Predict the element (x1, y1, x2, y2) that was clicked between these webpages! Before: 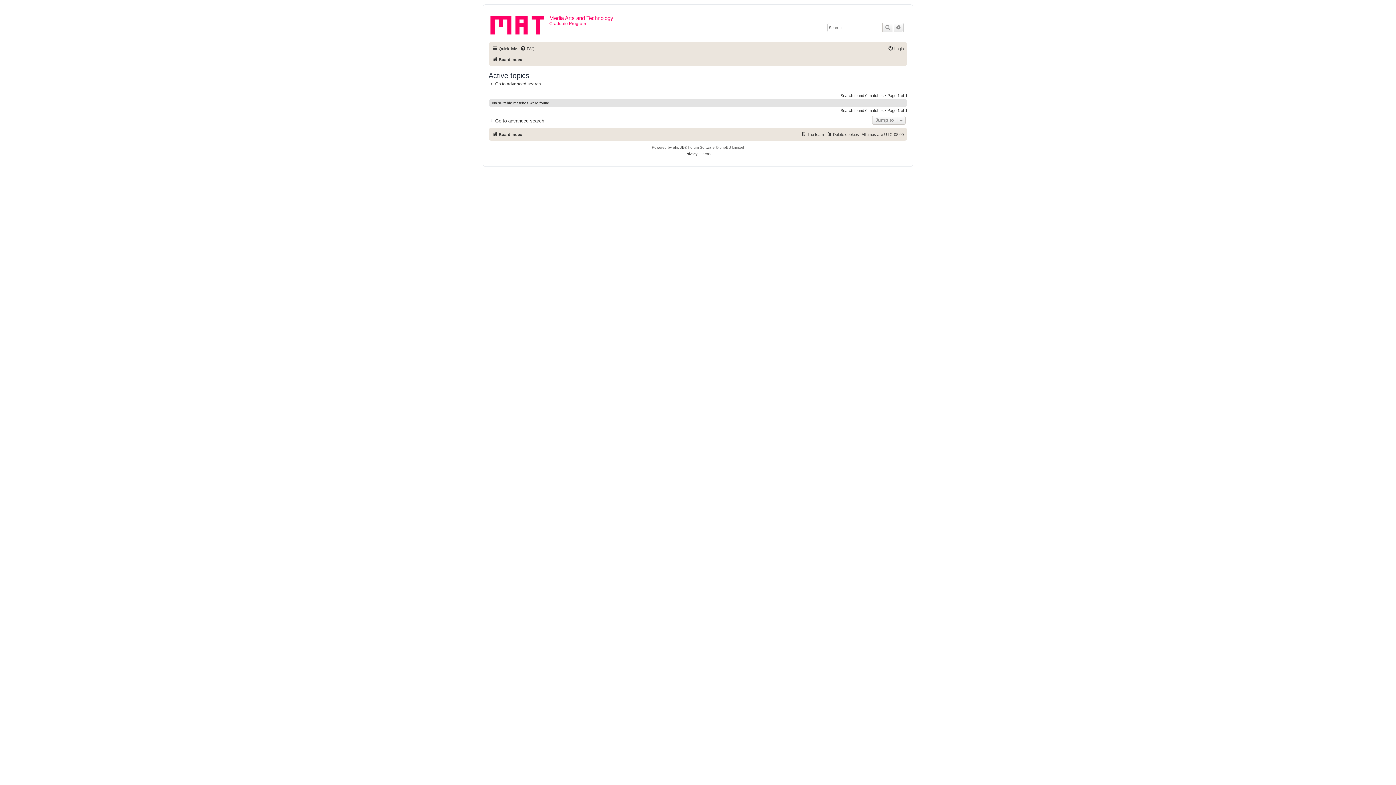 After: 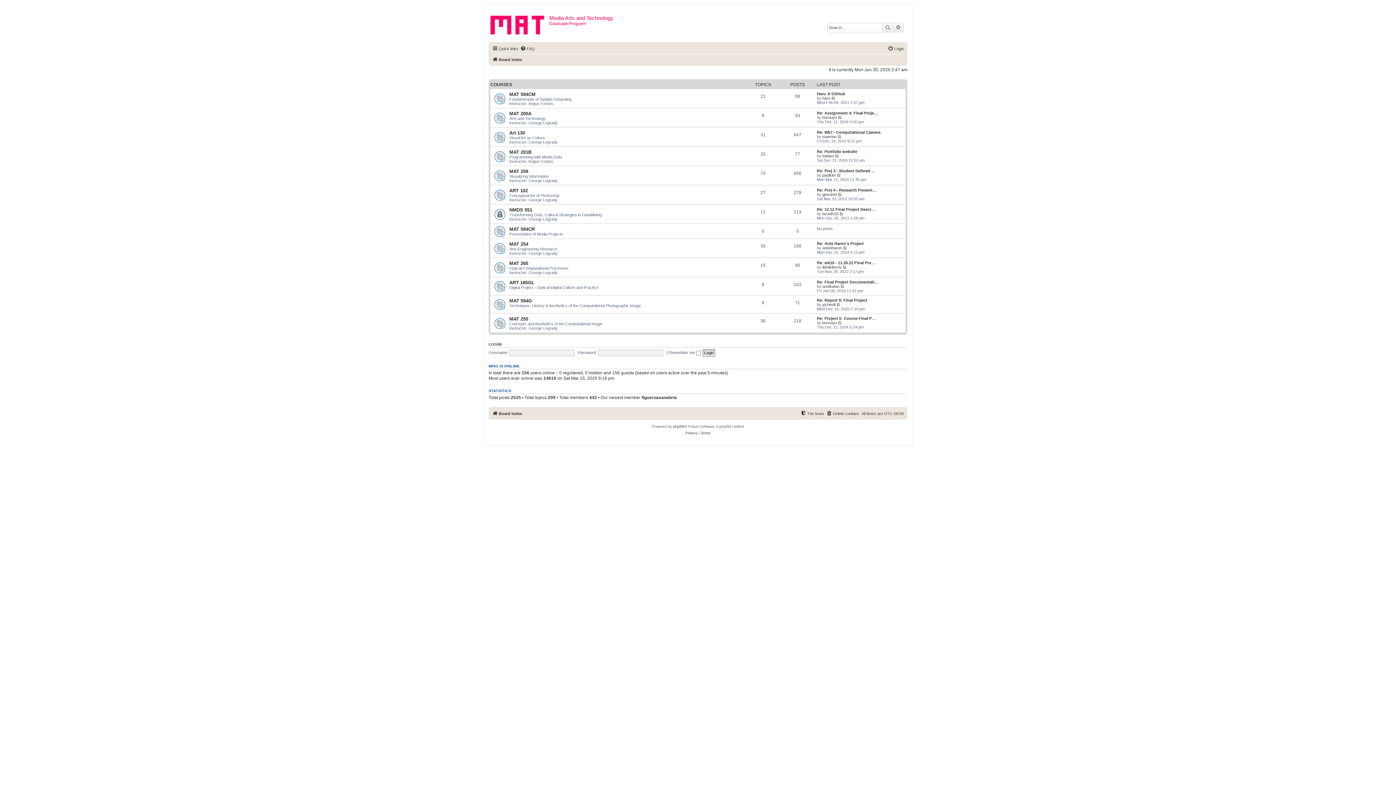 Action: bbox: (492, 130, 522, 138) label: Board index